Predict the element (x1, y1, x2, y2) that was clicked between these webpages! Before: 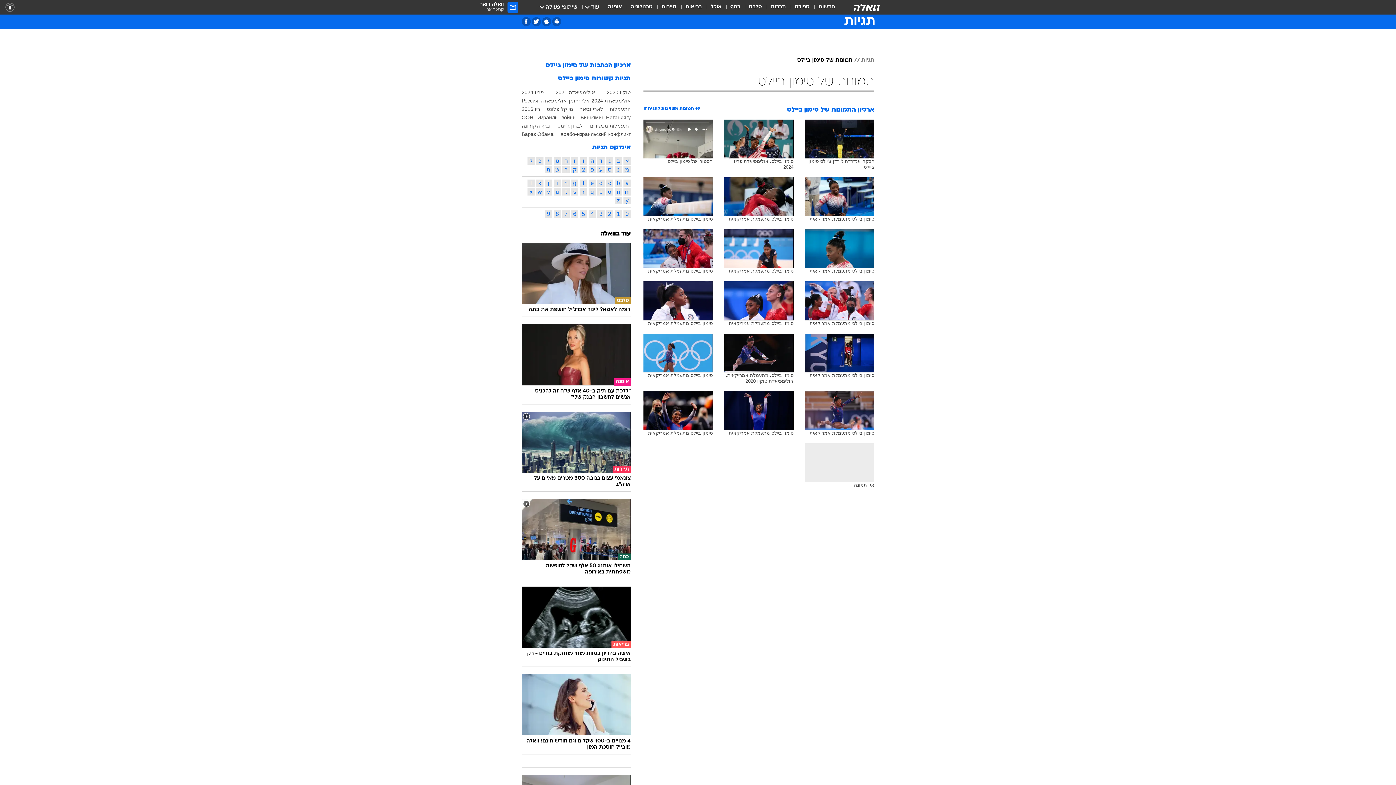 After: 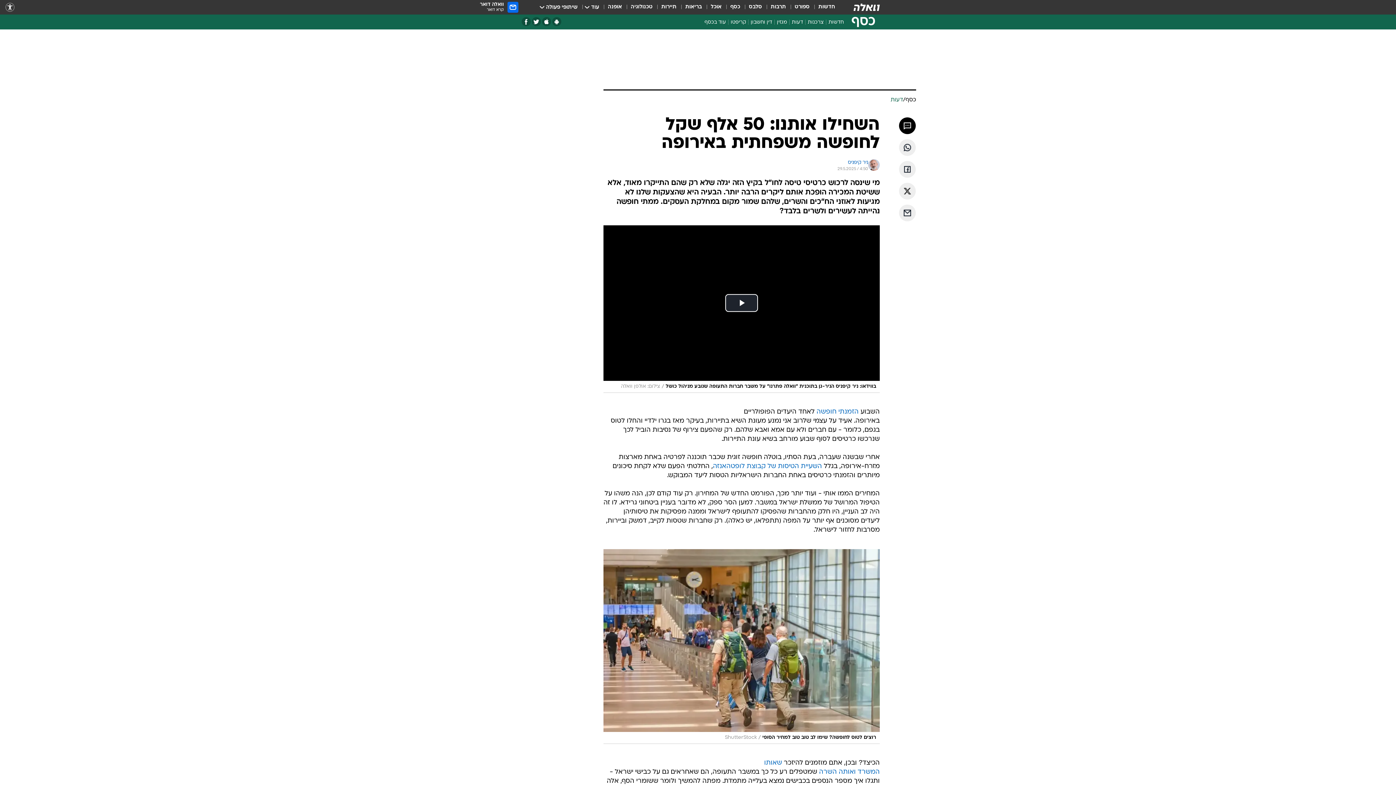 Action: bbox: (521, 499, 630, 575) label: כסף
השחילו אותנו: 50 אלף שקל לחופשה משפחתית באירופה